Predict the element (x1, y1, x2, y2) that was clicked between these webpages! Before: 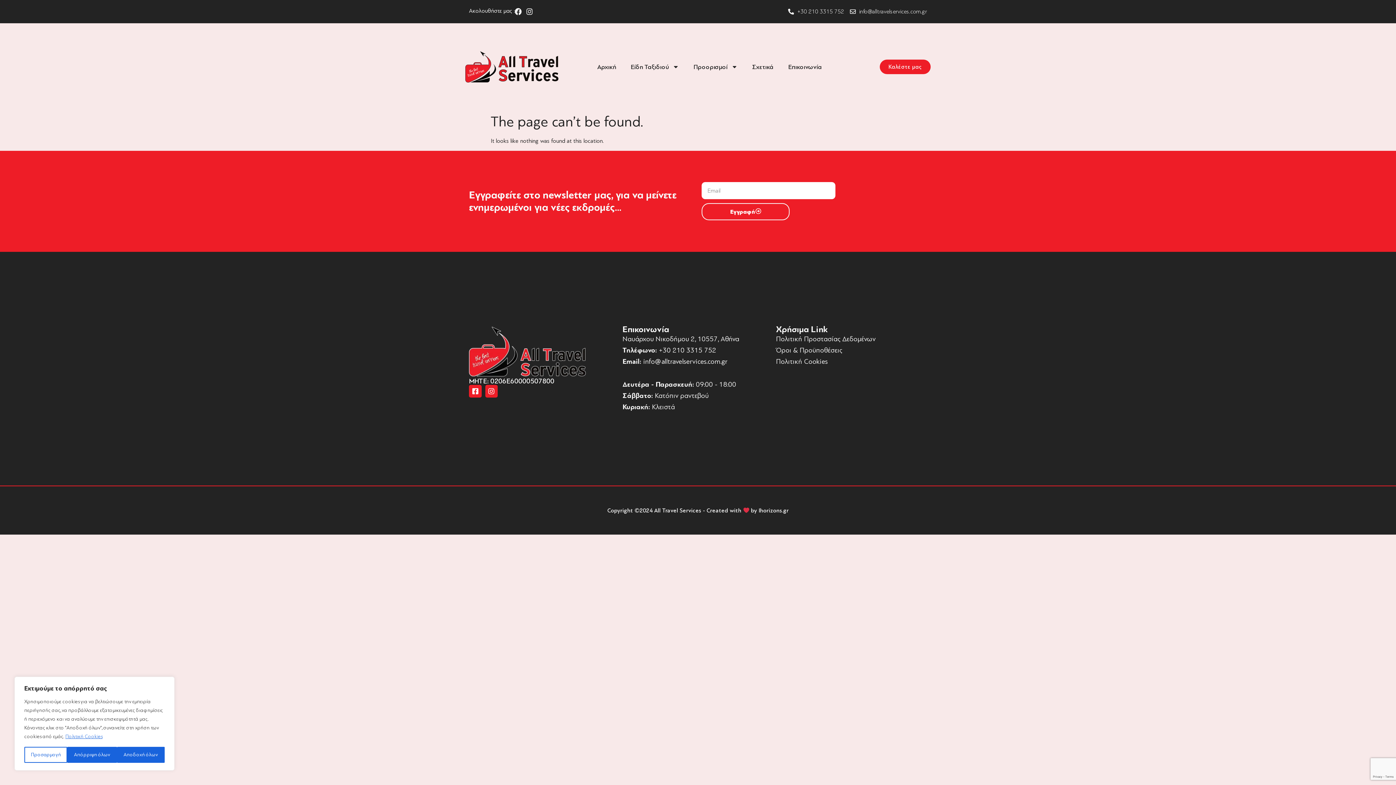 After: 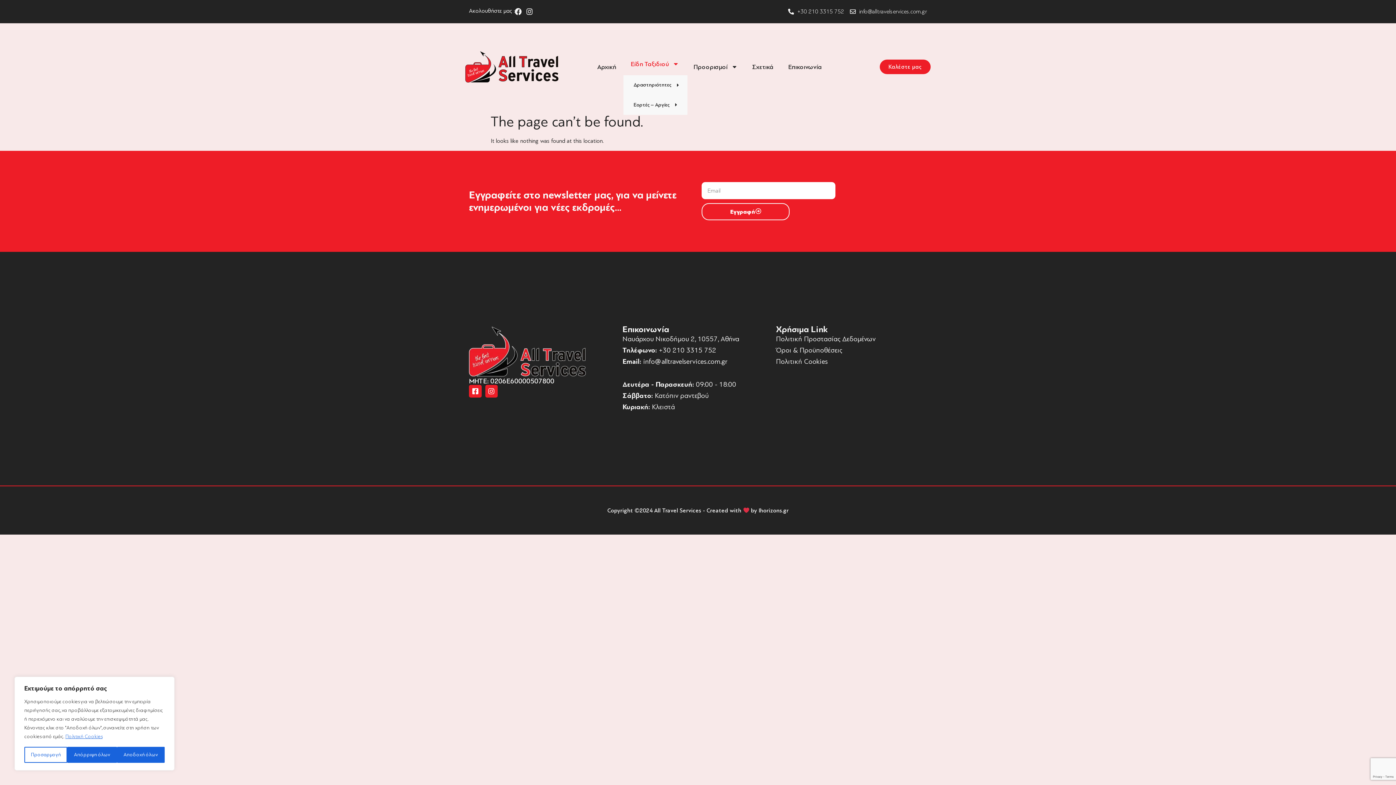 Action: bbox: (623, 58, 686, 75) label: Είδη Ταξιδιού